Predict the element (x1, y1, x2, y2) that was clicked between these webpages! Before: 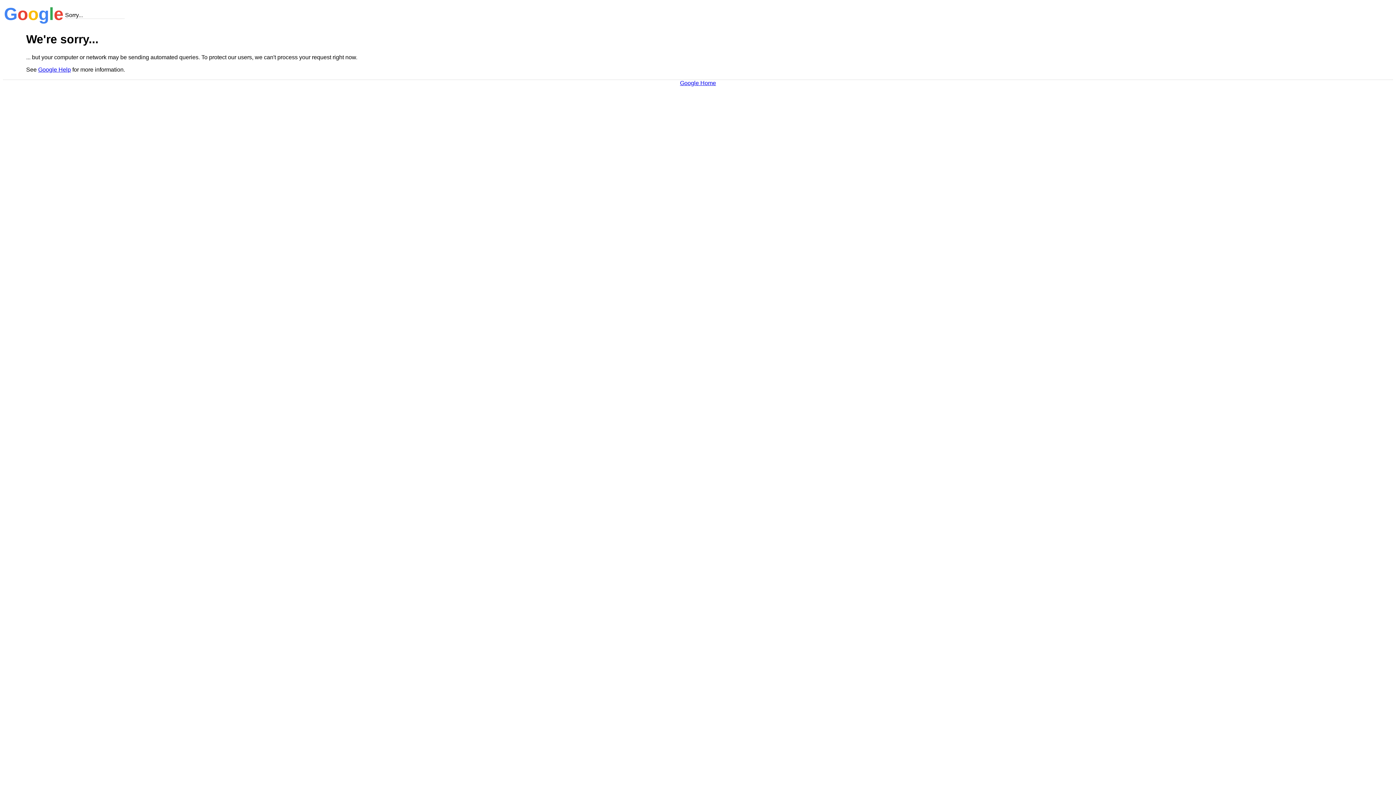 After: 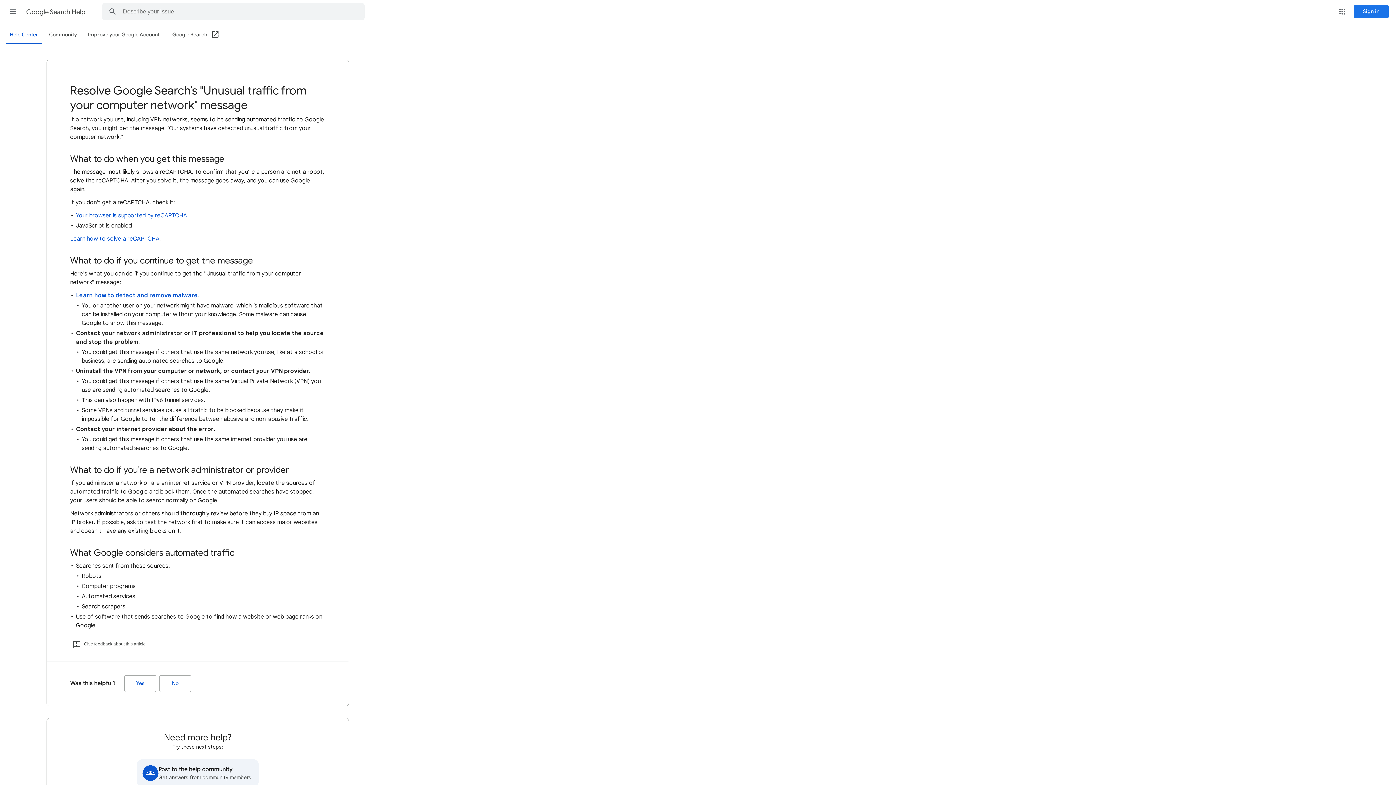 Action: label: Google Help bbox: (38, 66, 70, 72)